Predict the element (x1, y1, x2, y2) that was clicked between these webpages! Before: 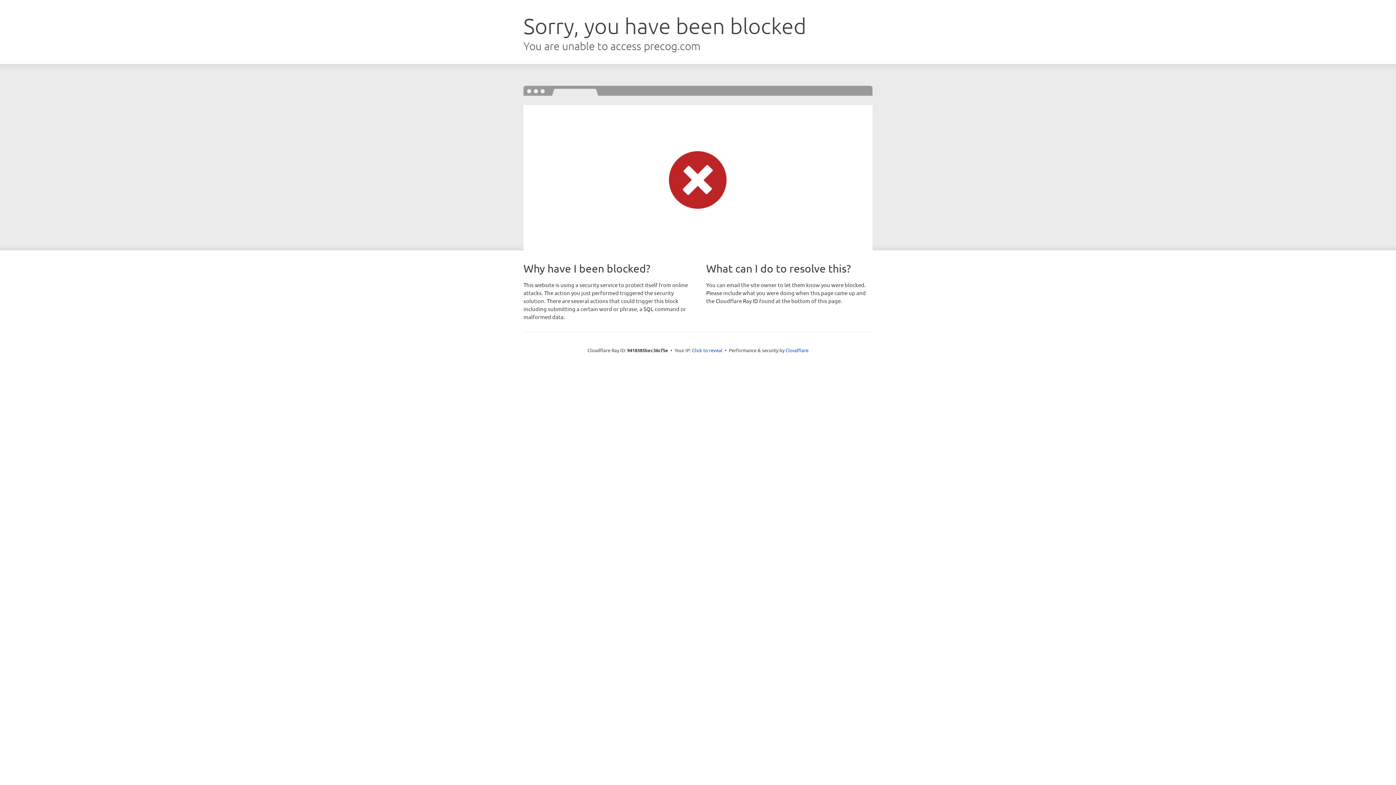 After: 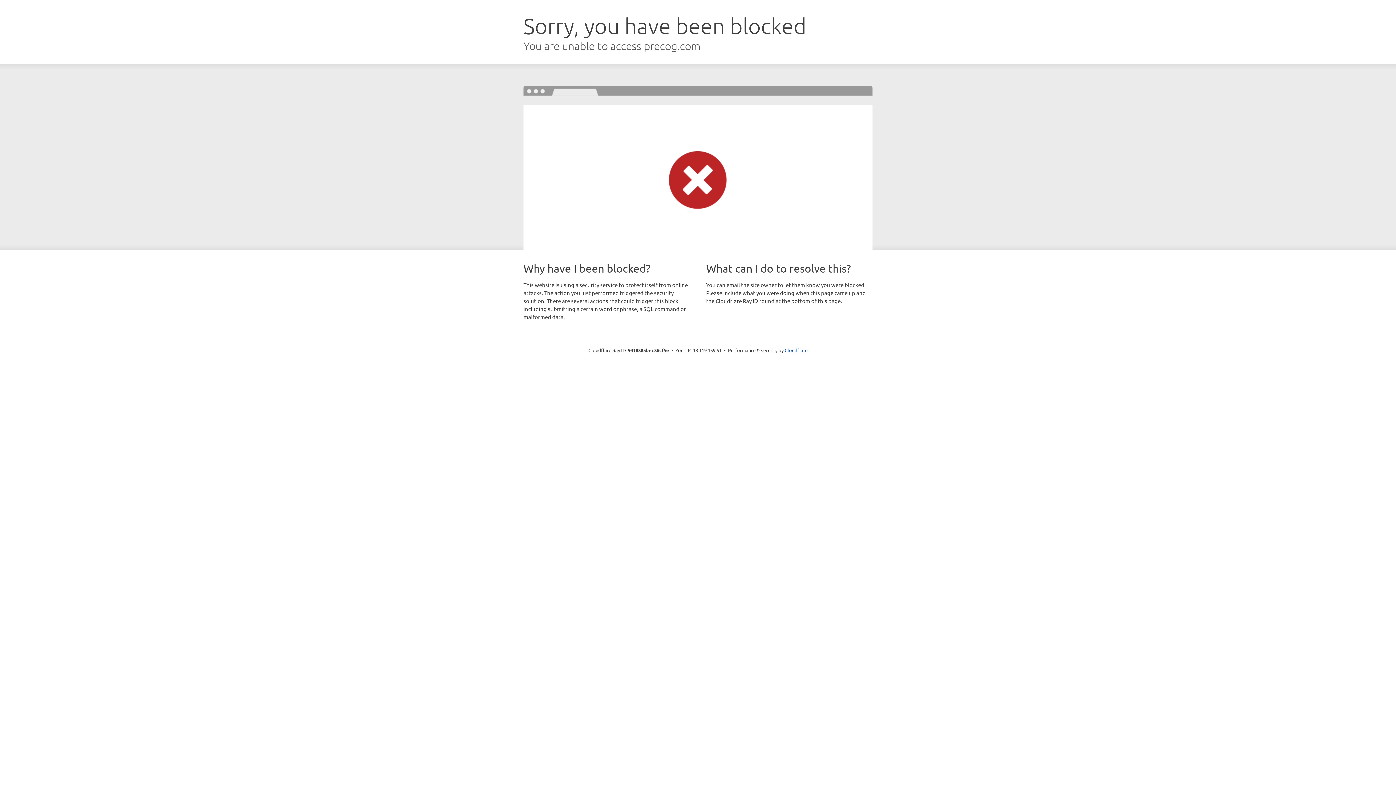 Action: label: Click to reveal bbox: (692, 346, 722, 353)